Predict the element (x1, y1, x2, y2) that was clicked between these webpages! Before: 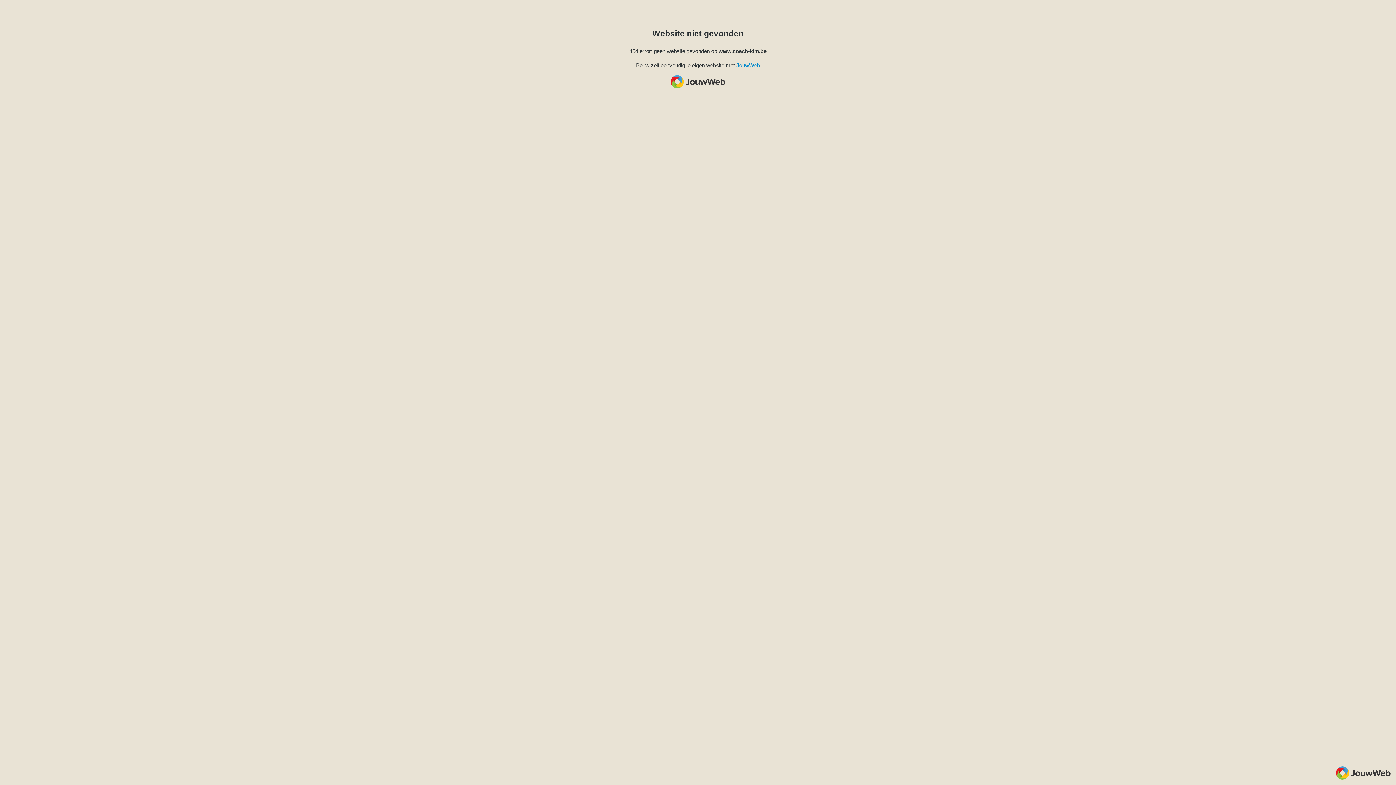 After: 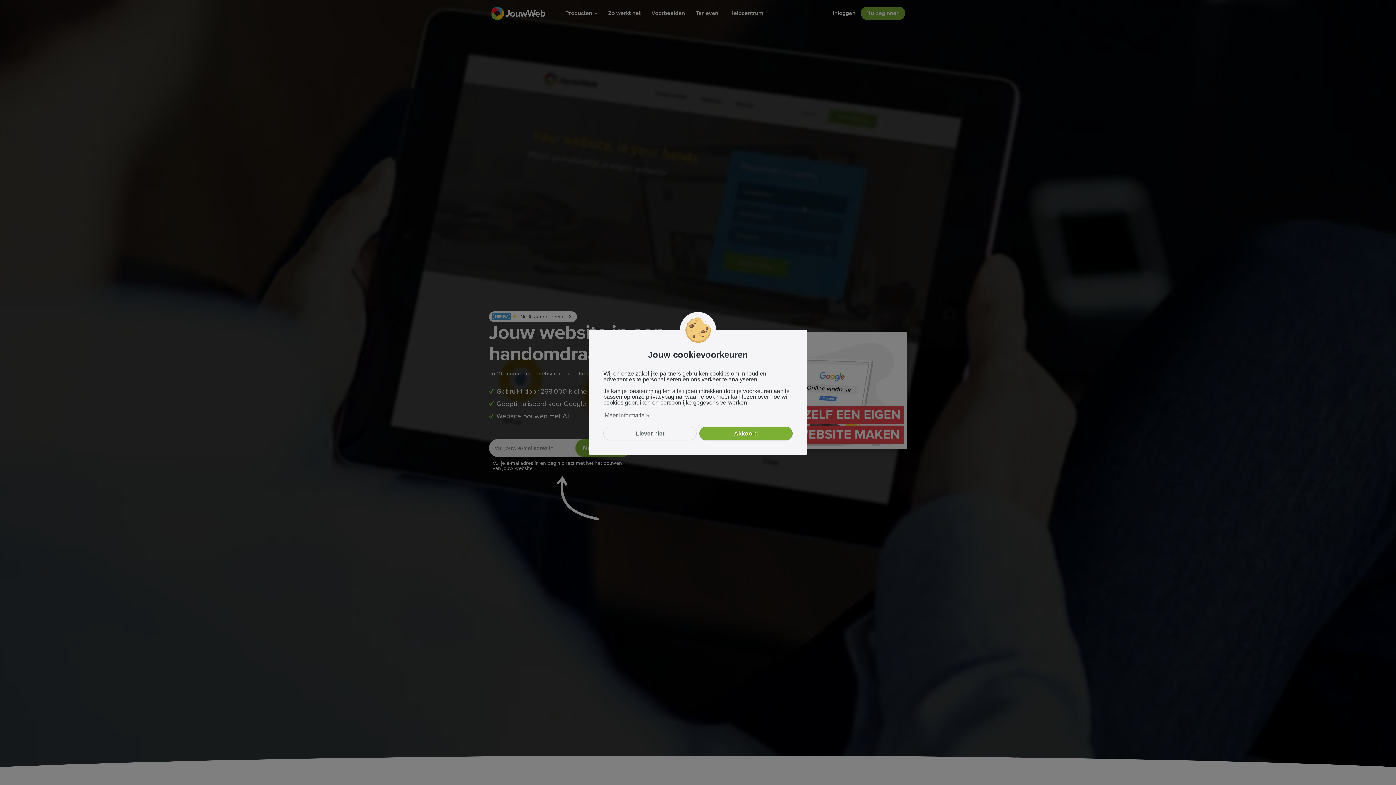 Action: bbox: (736, 62, 760, 68) label: JouwWeb